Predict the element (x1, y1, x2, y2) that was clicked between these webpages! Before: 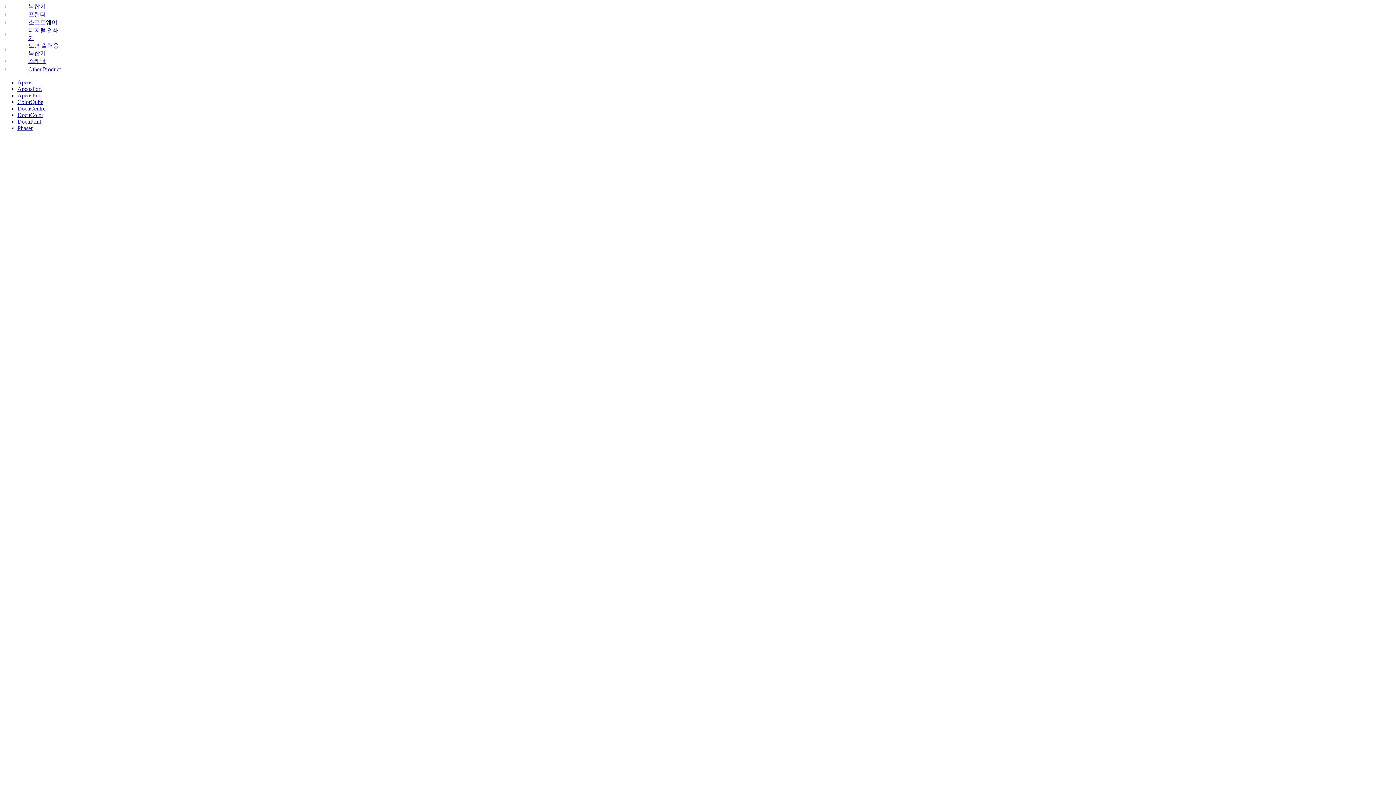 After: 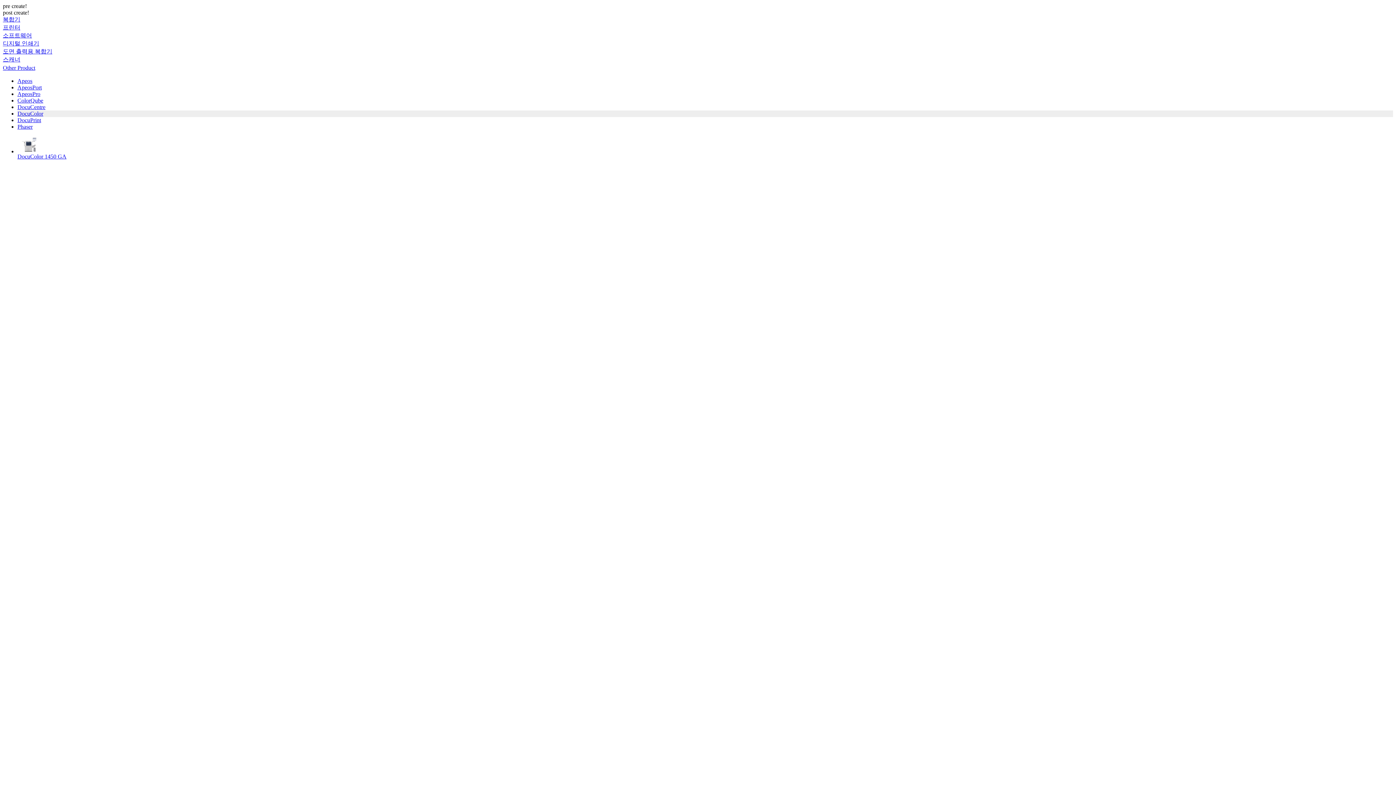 Action: label: DocuColor bbox: (17, 112, 43, 118)